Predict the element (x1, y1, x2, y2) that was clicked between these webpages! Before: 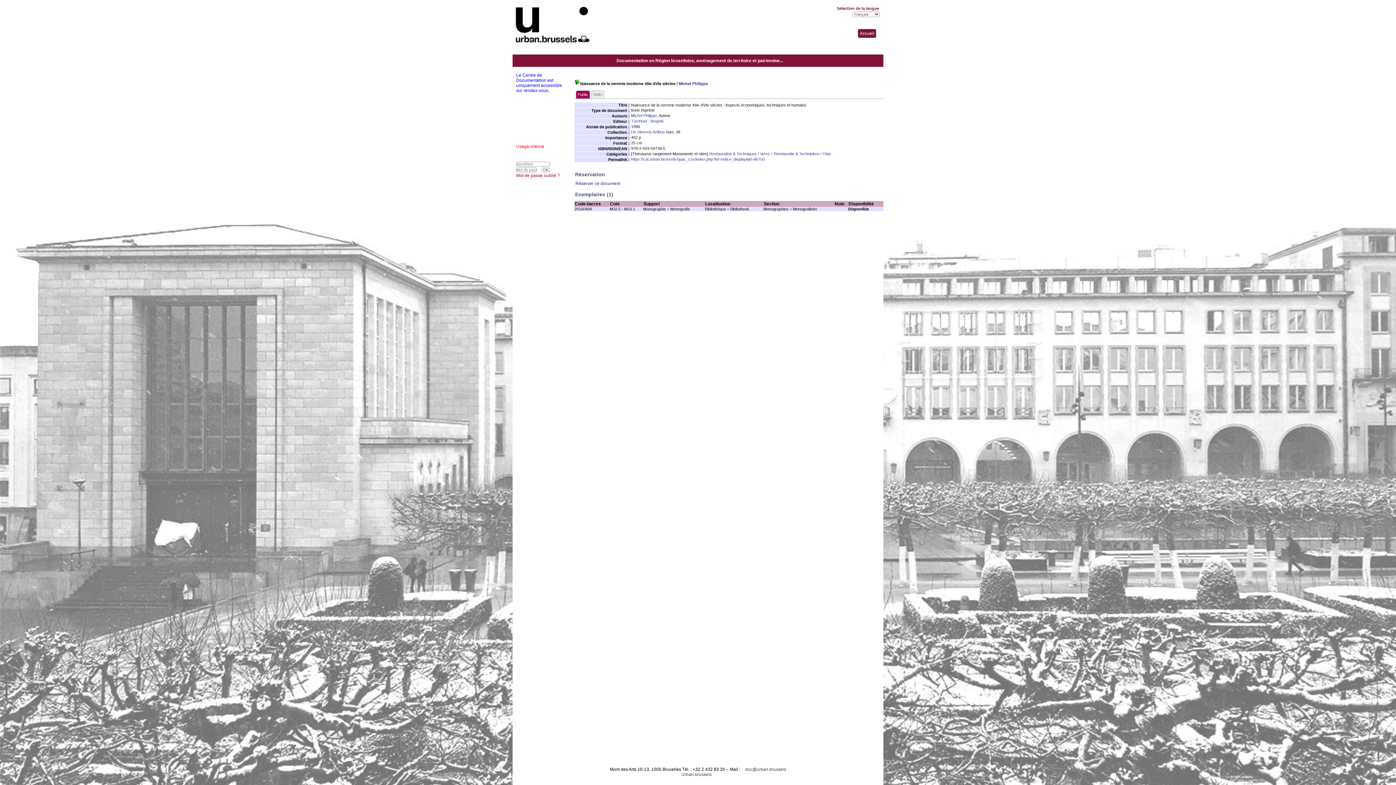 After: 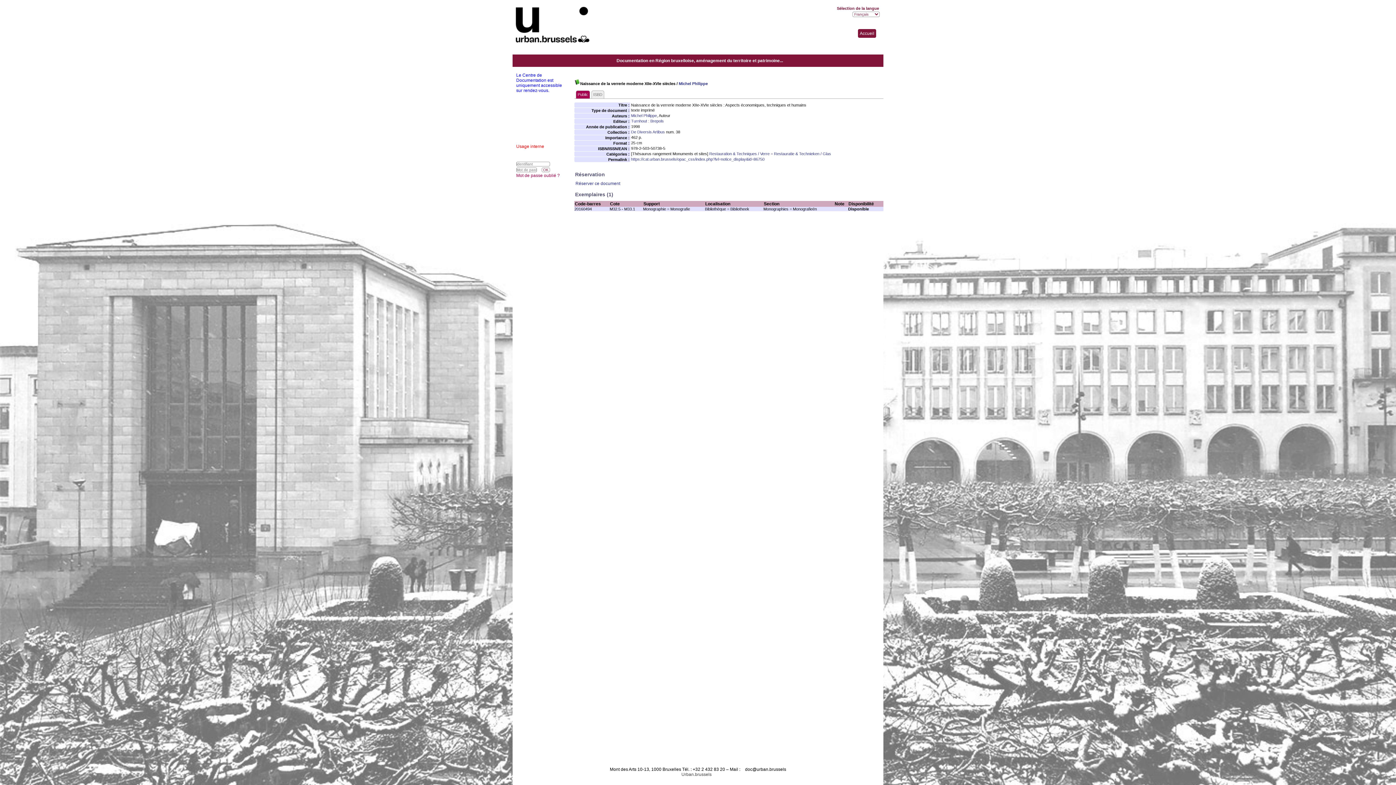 Action: bbox: (741, 767, 786, 772) label: doc@urban.brussels